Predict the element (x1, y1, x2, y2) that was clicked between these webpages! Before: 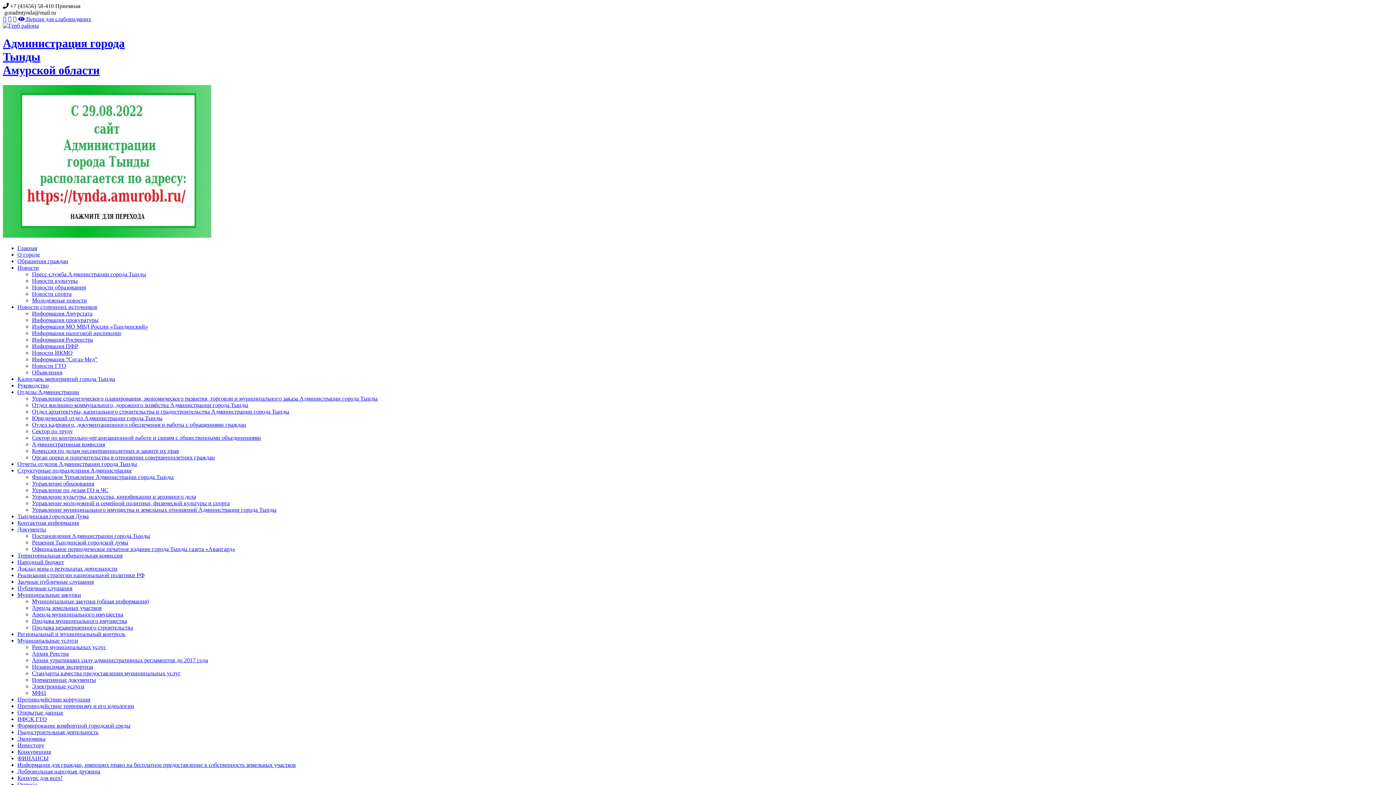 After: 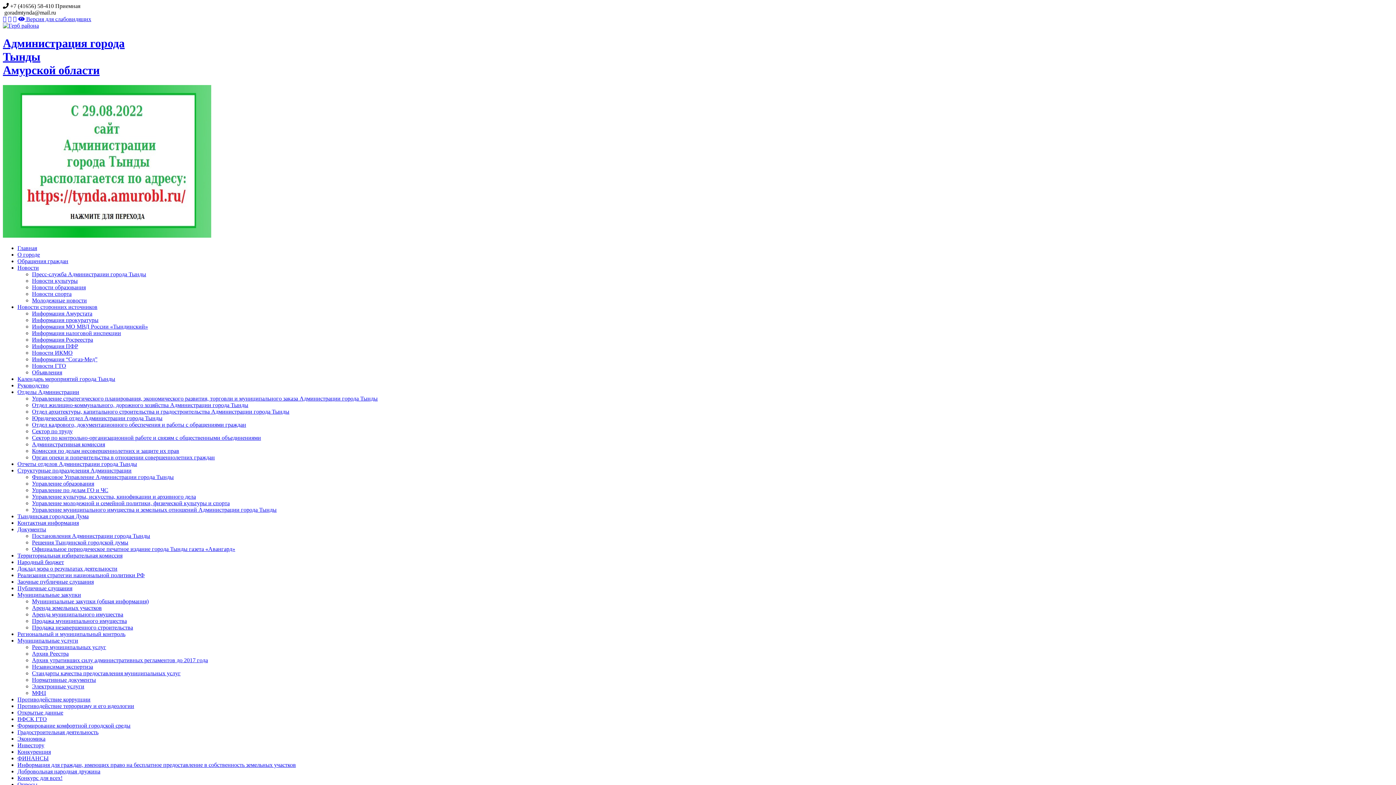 Action: bbox: (32, 349, 72, 355) label: Новости ИКМО